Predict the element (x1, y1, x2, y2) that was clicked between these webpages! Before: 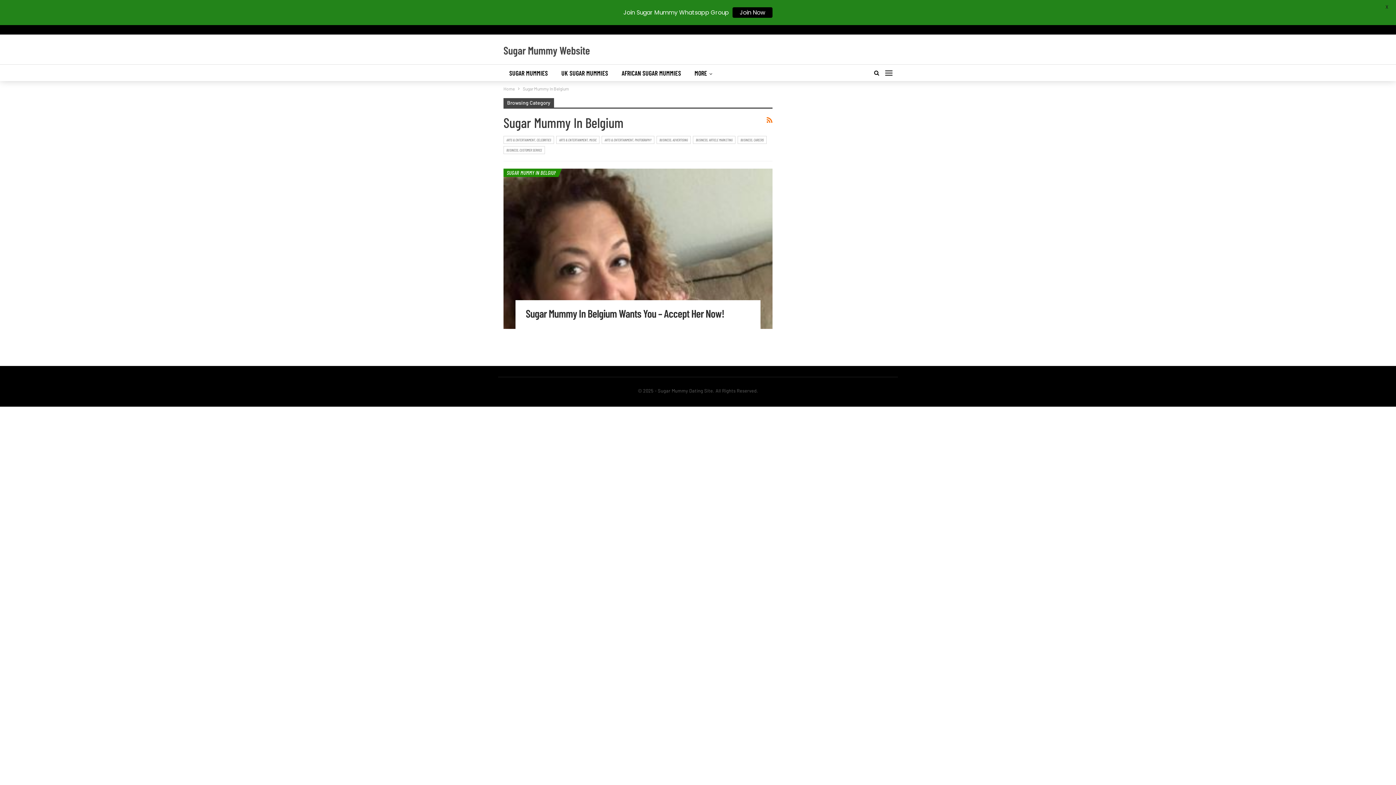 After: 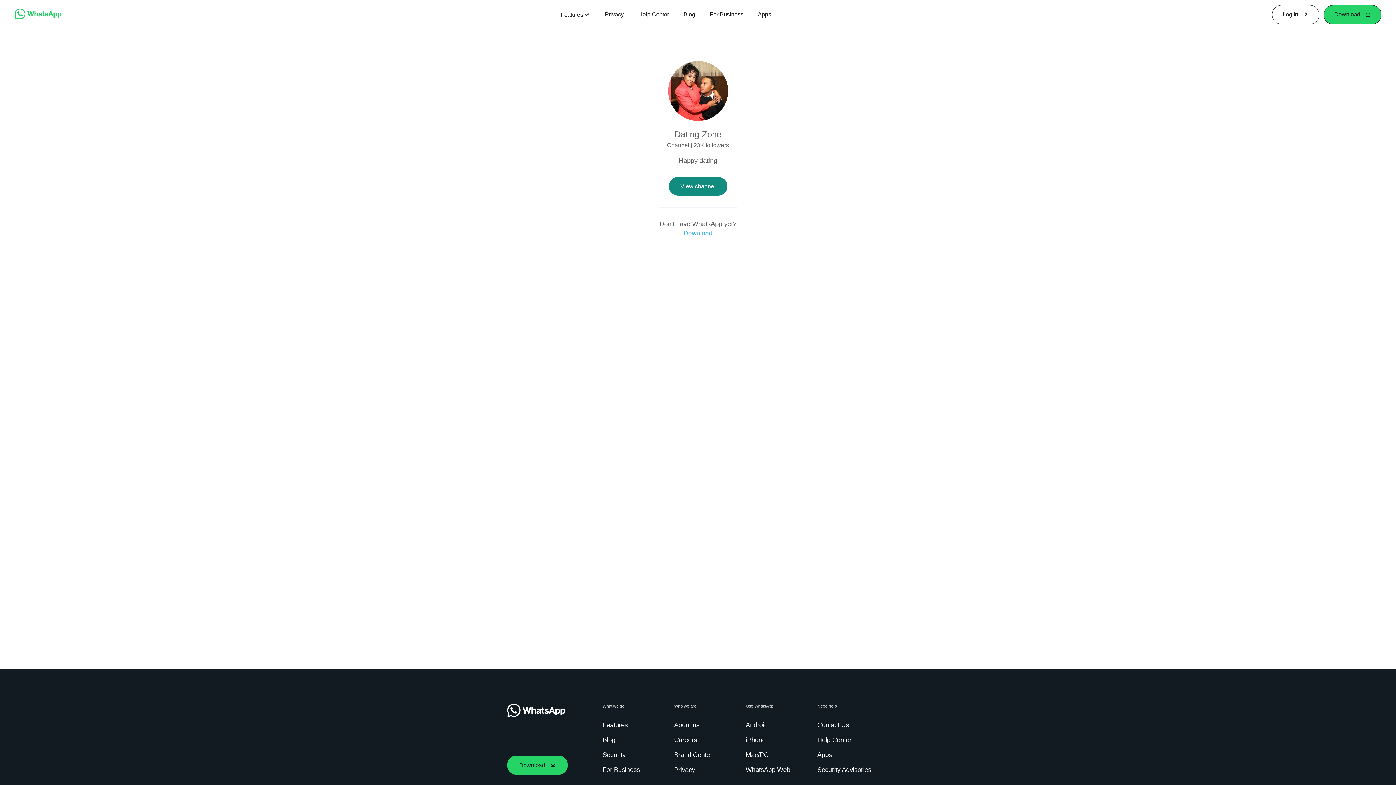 Action: bbox: (732, 7, 772, 17) label: Join Now